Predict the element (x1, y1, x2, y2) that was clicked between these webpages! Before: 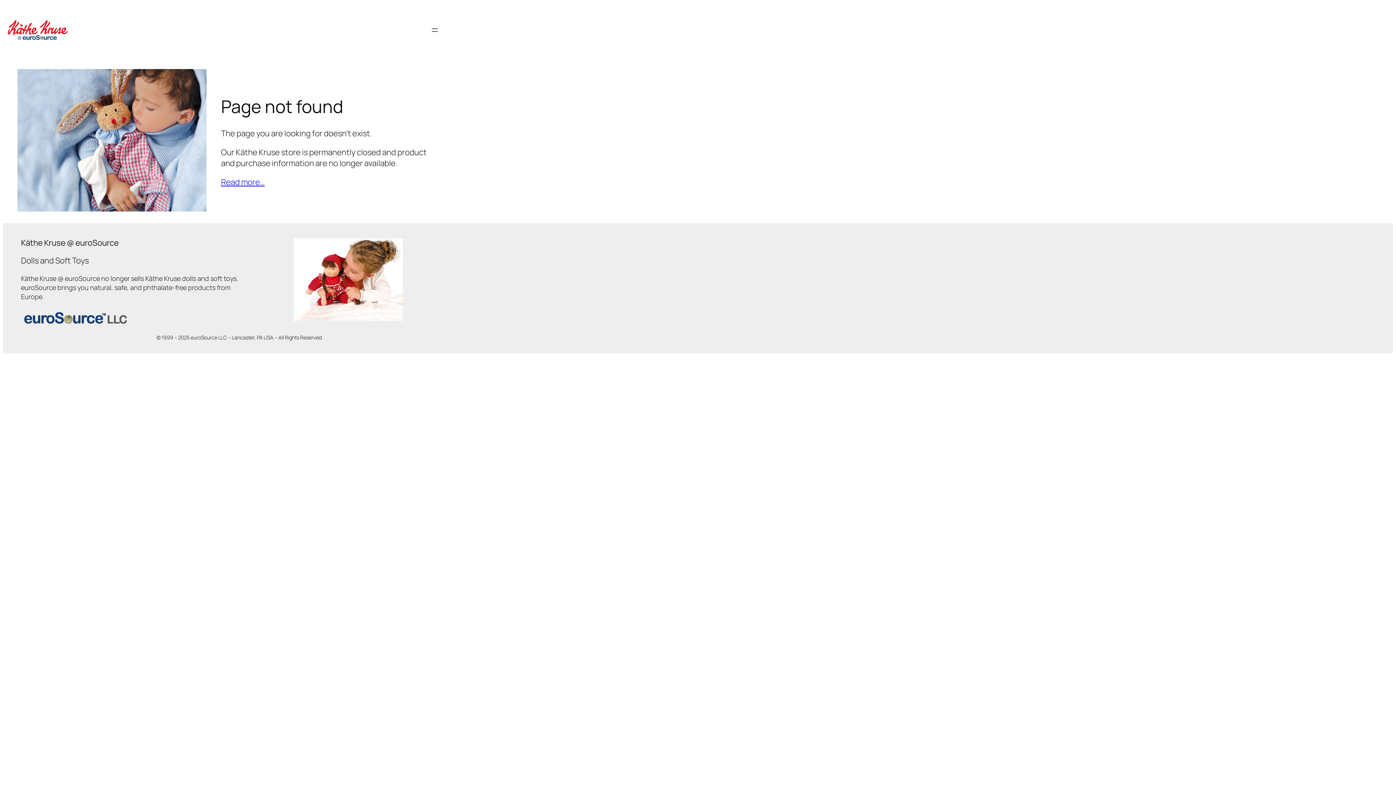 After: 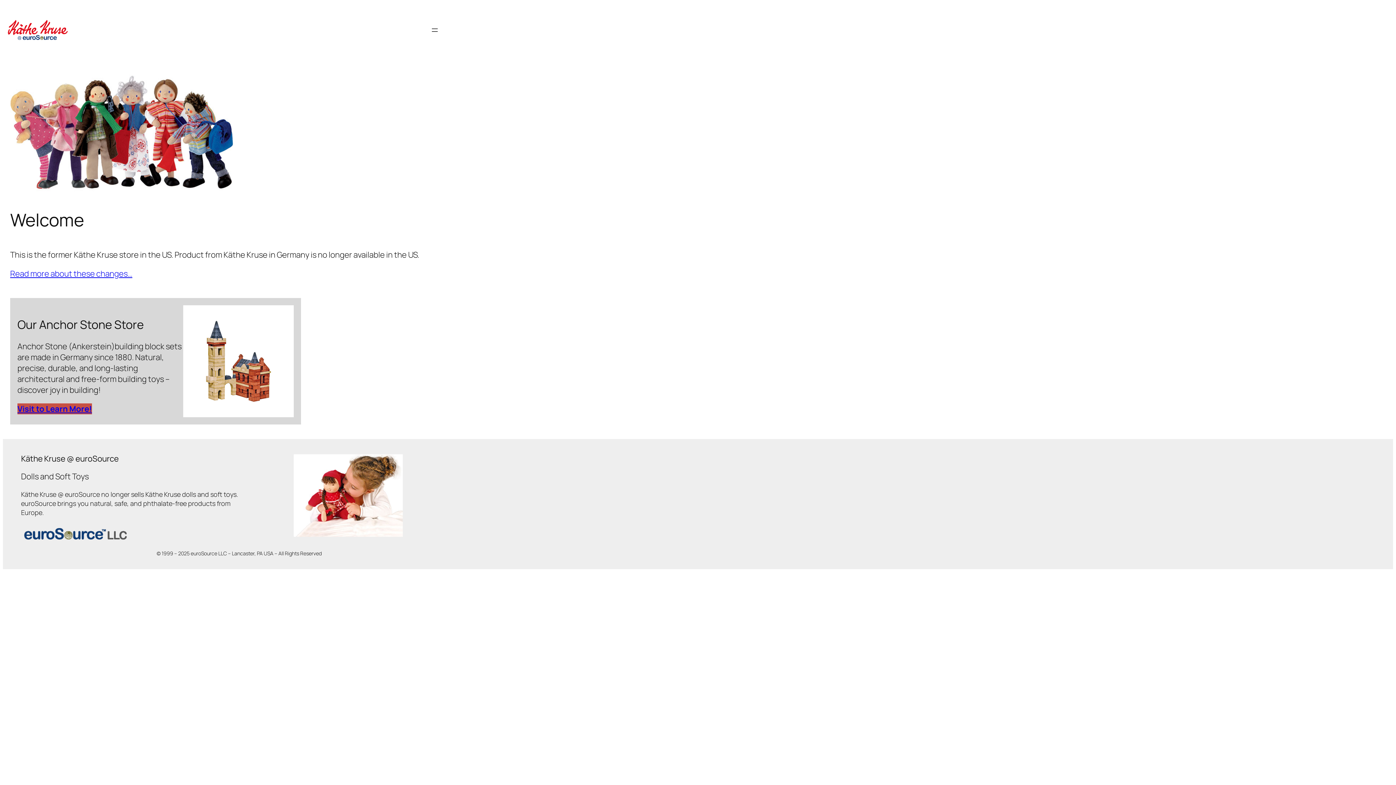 Action: bbox: (0, 10, 76, 49)